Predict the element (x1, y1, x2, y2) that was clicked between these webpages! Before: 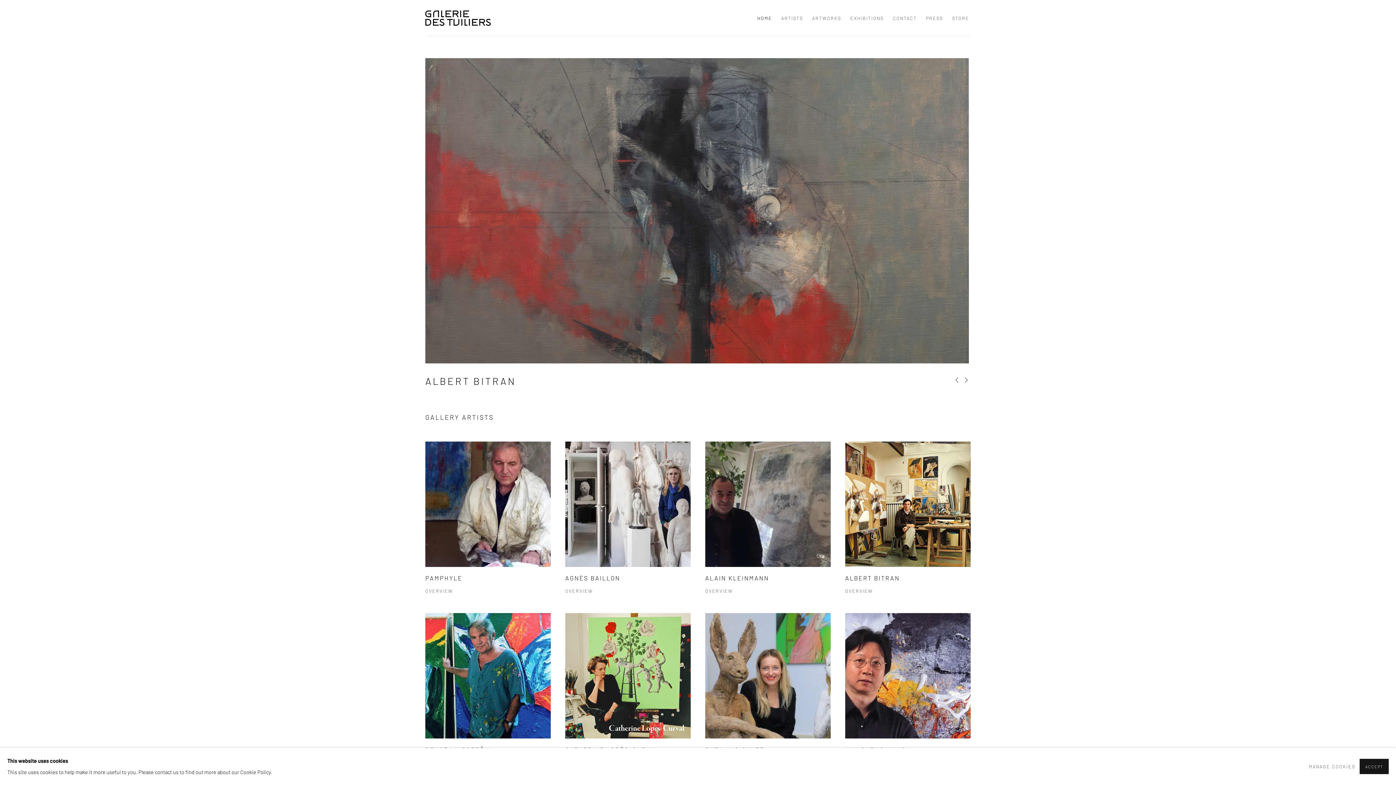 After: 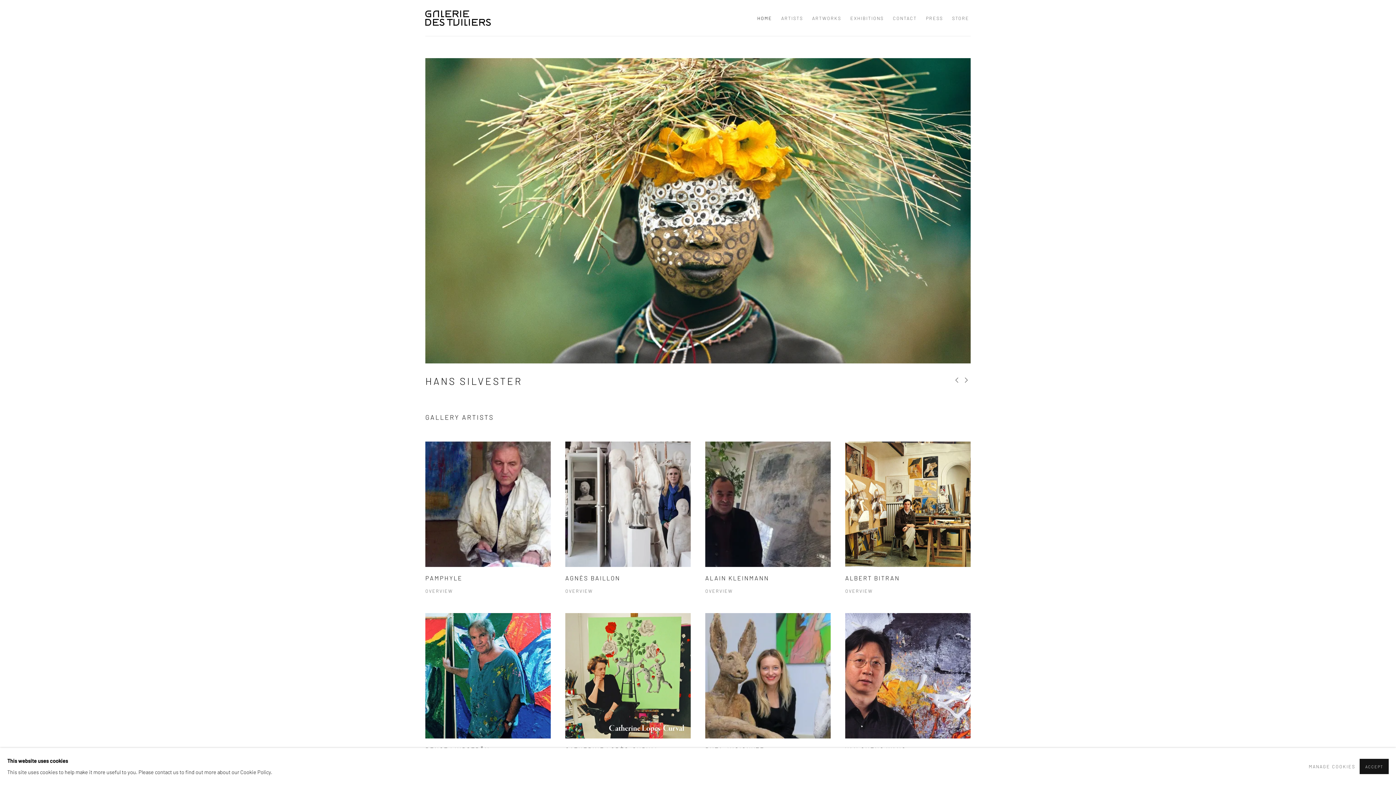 Action: label:  Yan Cheng Wang Overview  (Link goes to a different website and opens in a new window). Image: Yan Cheng Wang. bbox: (845, 615, 970, 769)